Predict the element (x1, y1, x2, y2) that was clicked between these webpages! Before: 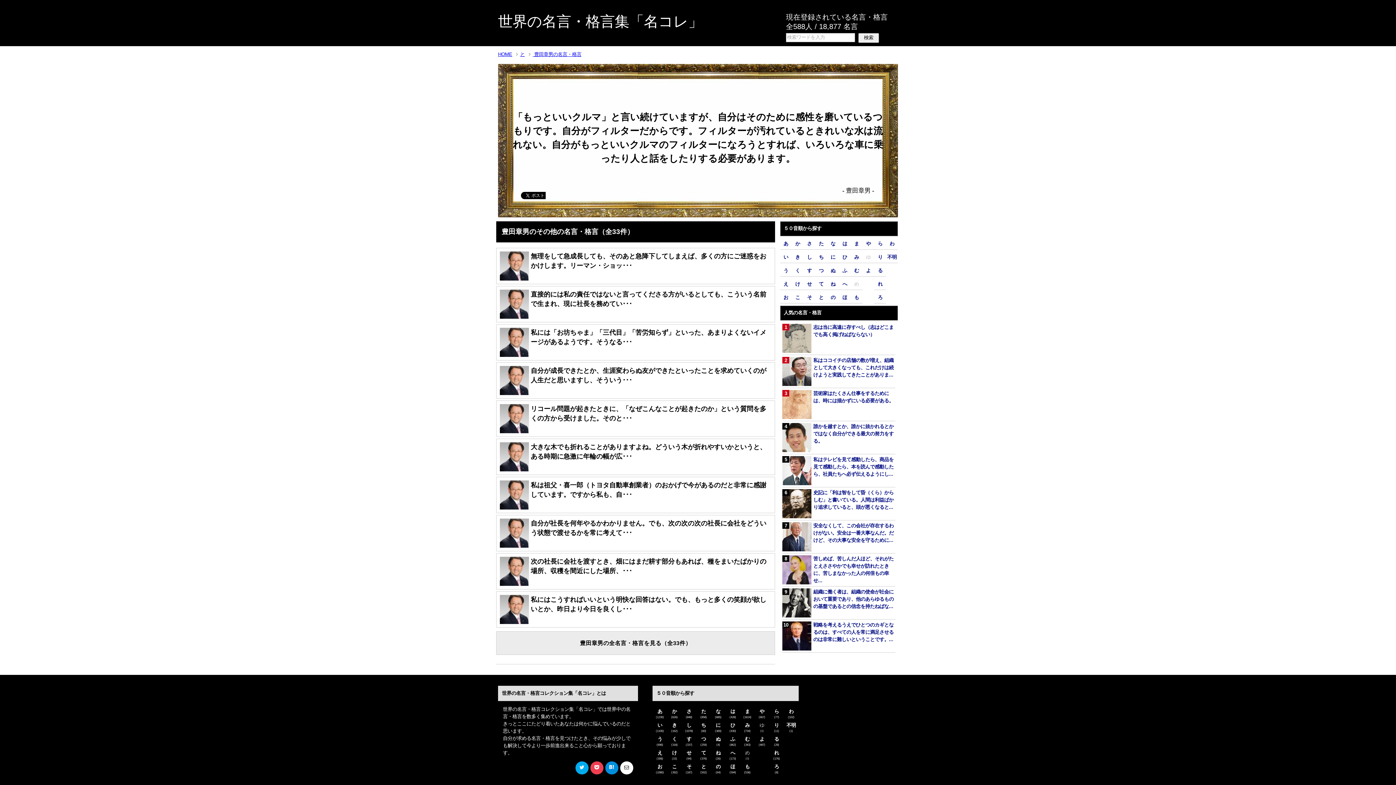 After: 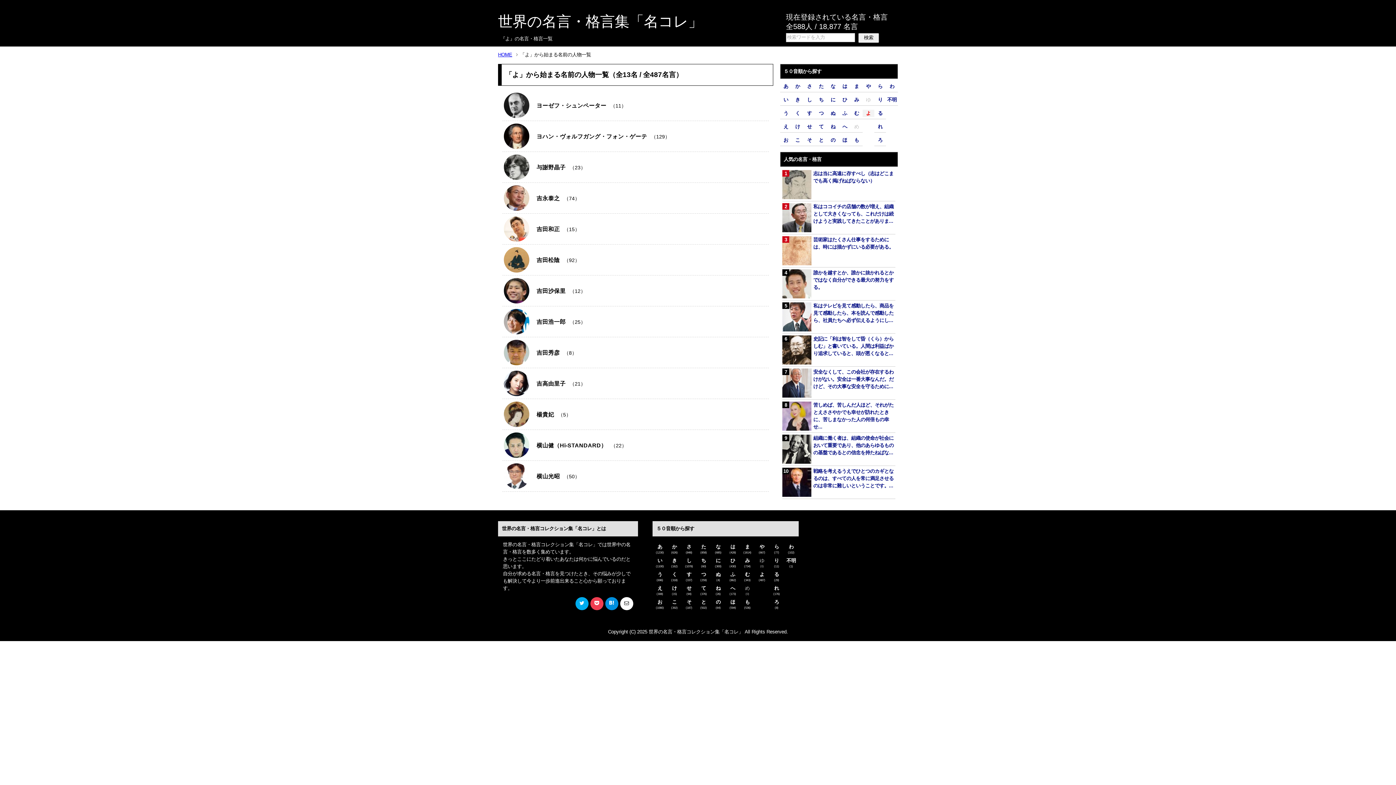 Action: bbox: (754, 735, 769, 747) label: よ
(487)